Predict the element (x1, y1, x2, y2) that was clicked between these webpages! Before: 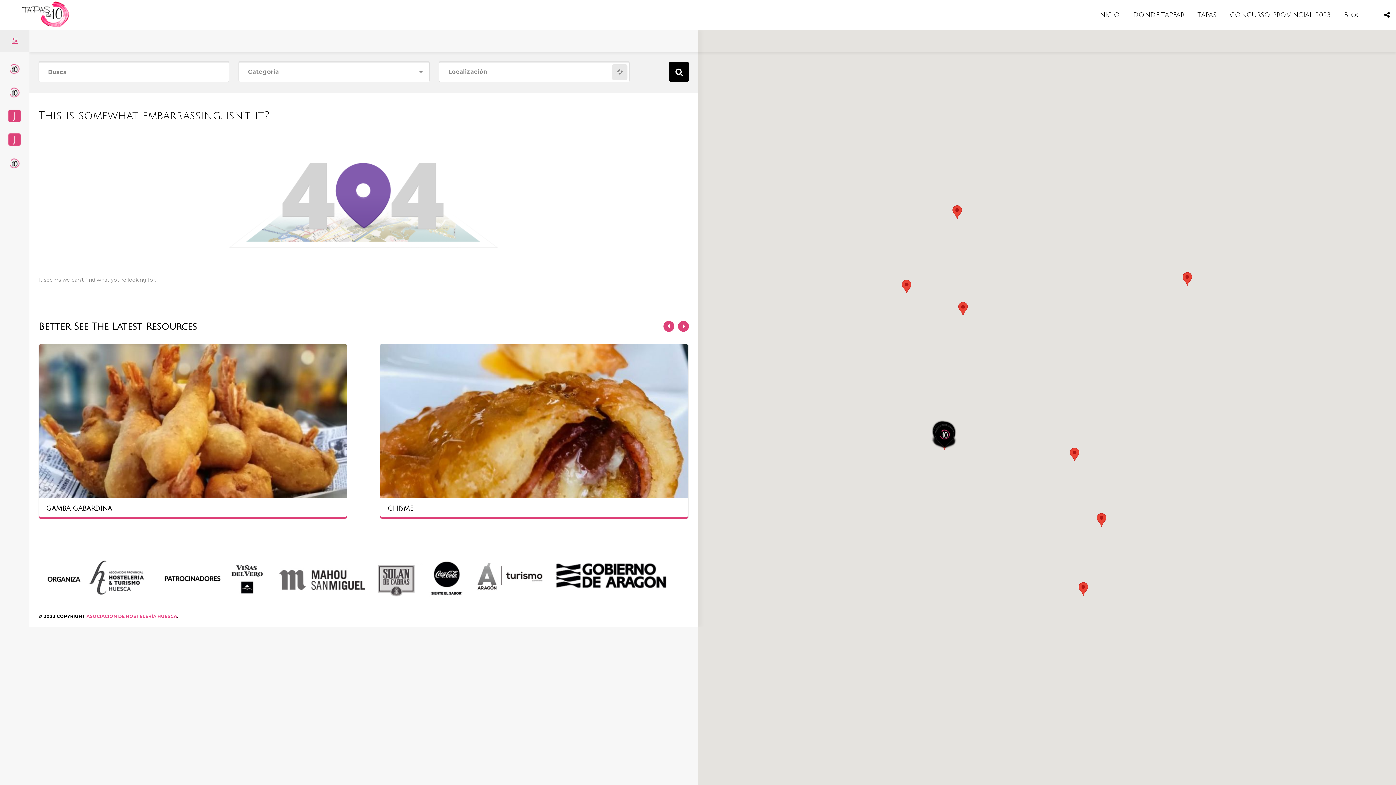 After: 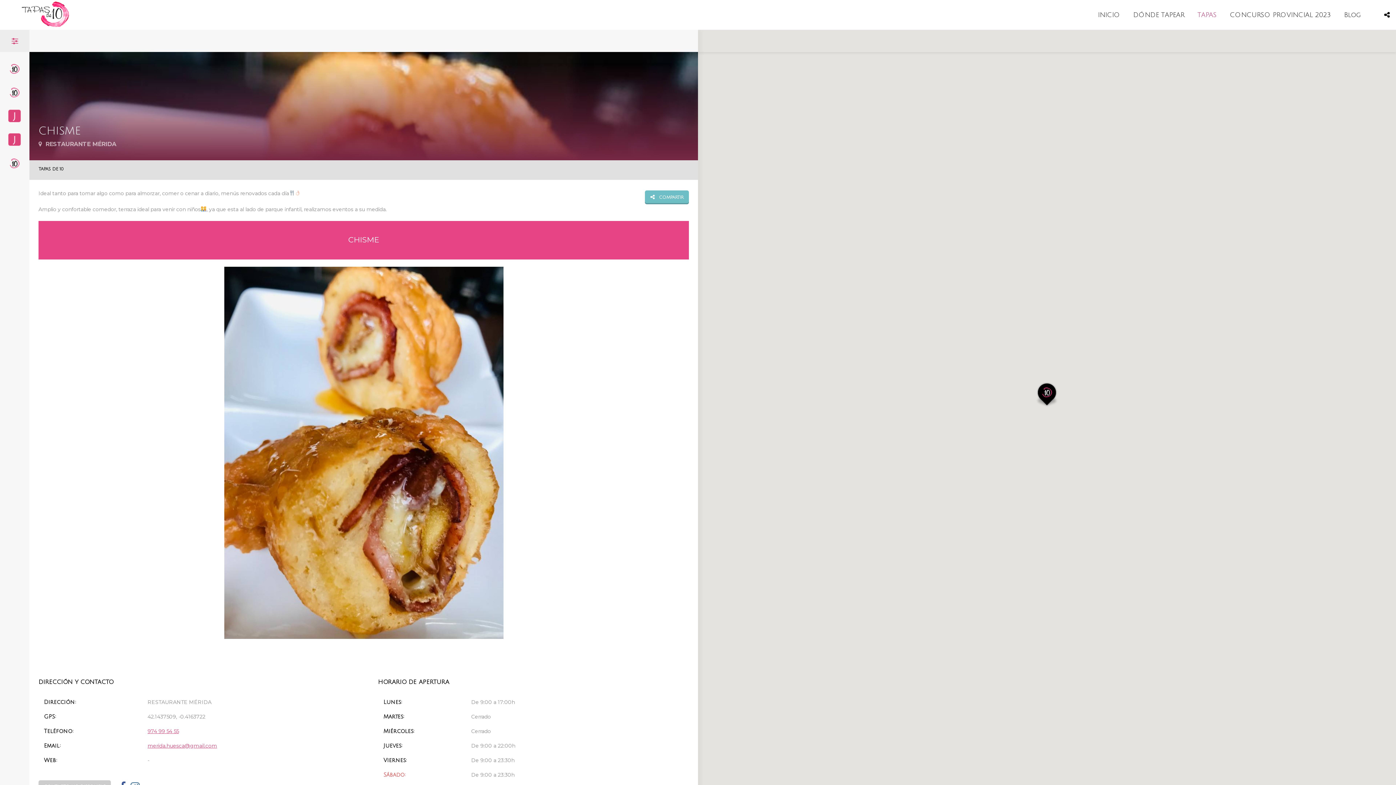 Action: bbox: (387, 504, 413, 512) label: CHISME